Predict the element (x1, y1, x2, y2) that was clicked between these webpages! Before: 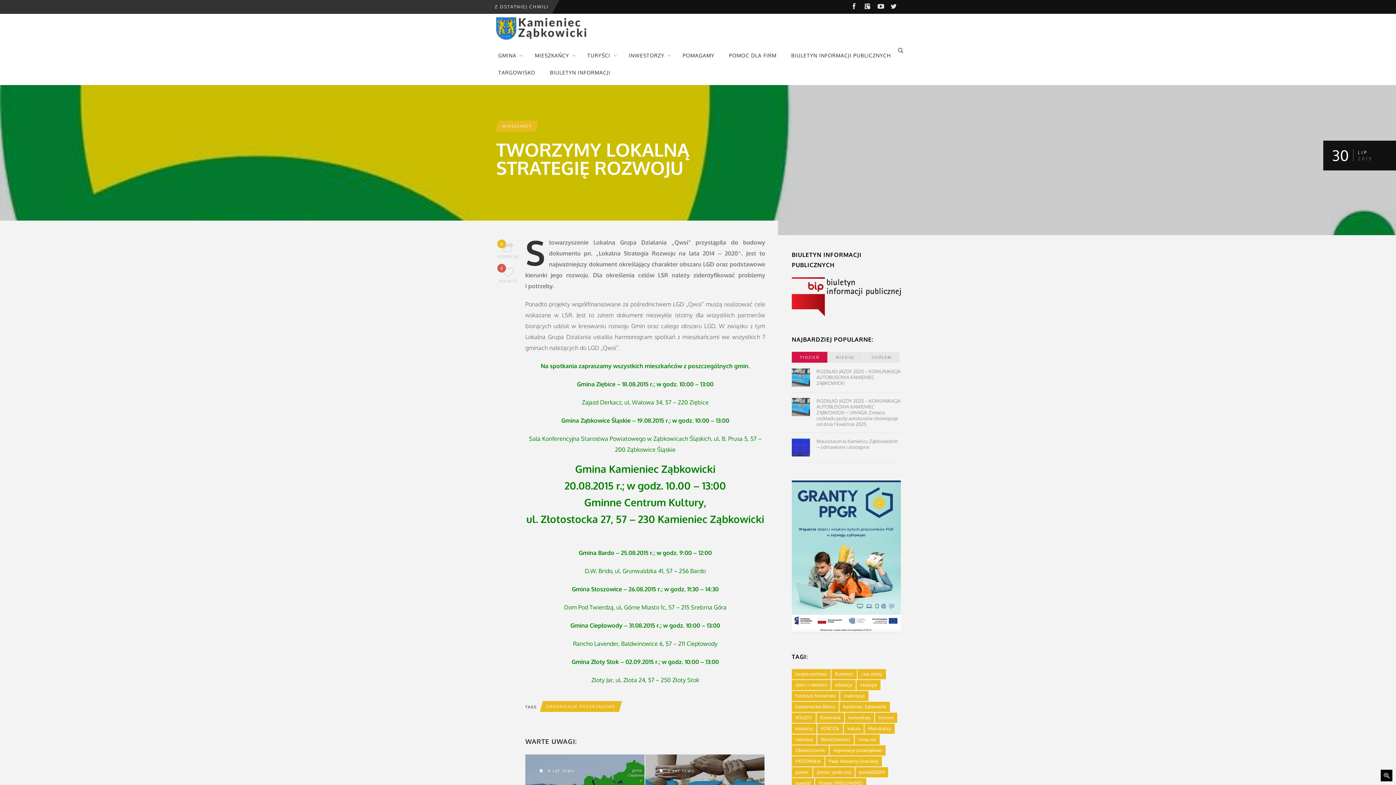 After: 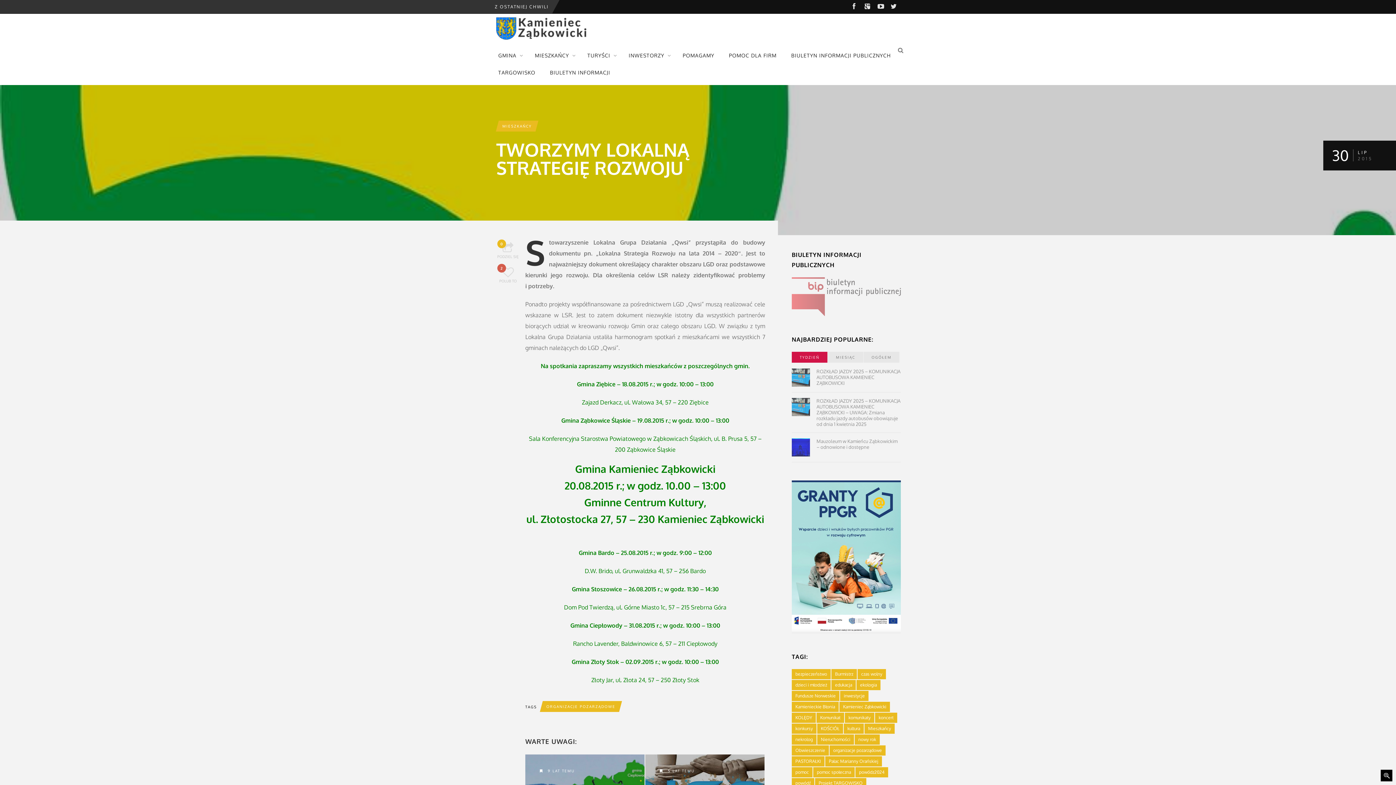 Action: bbox: (792, 293, 901, 299)